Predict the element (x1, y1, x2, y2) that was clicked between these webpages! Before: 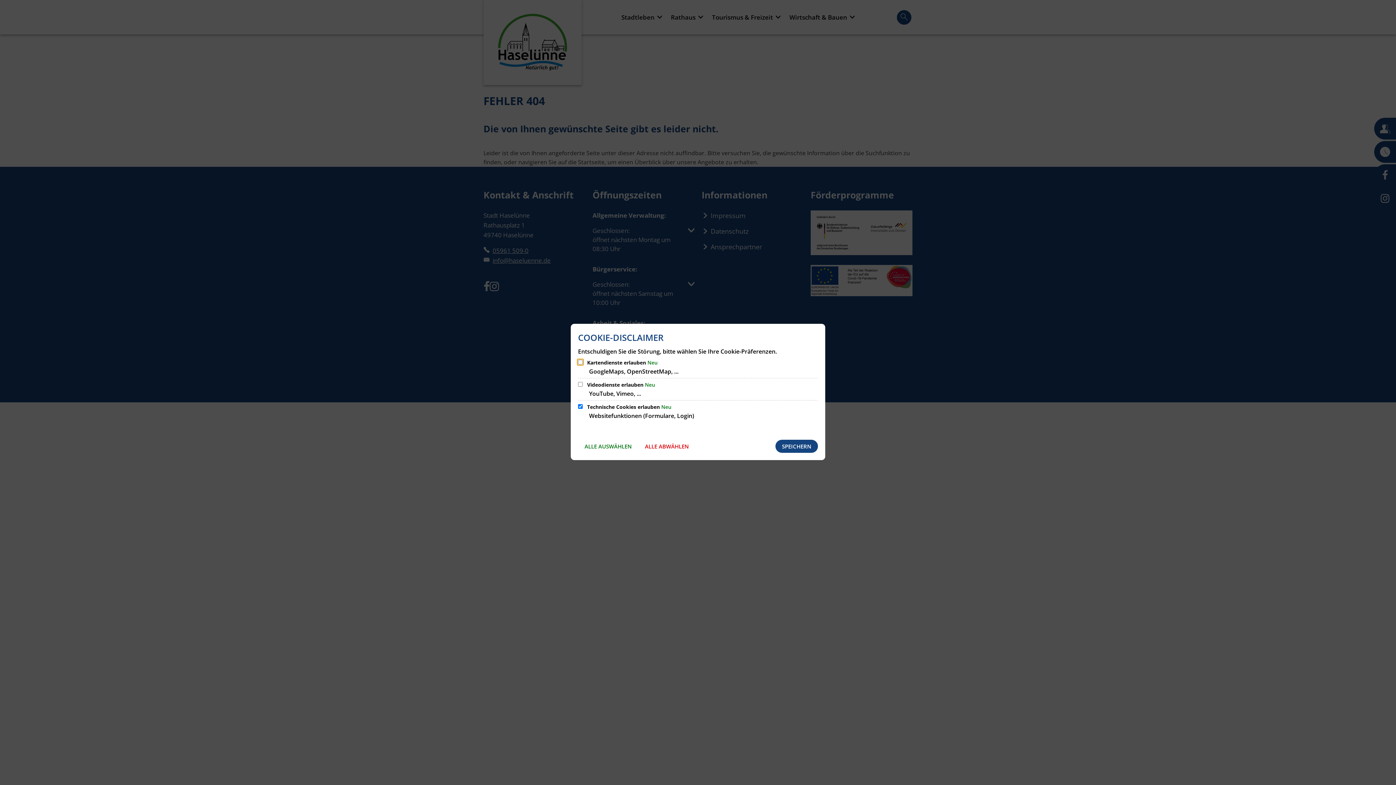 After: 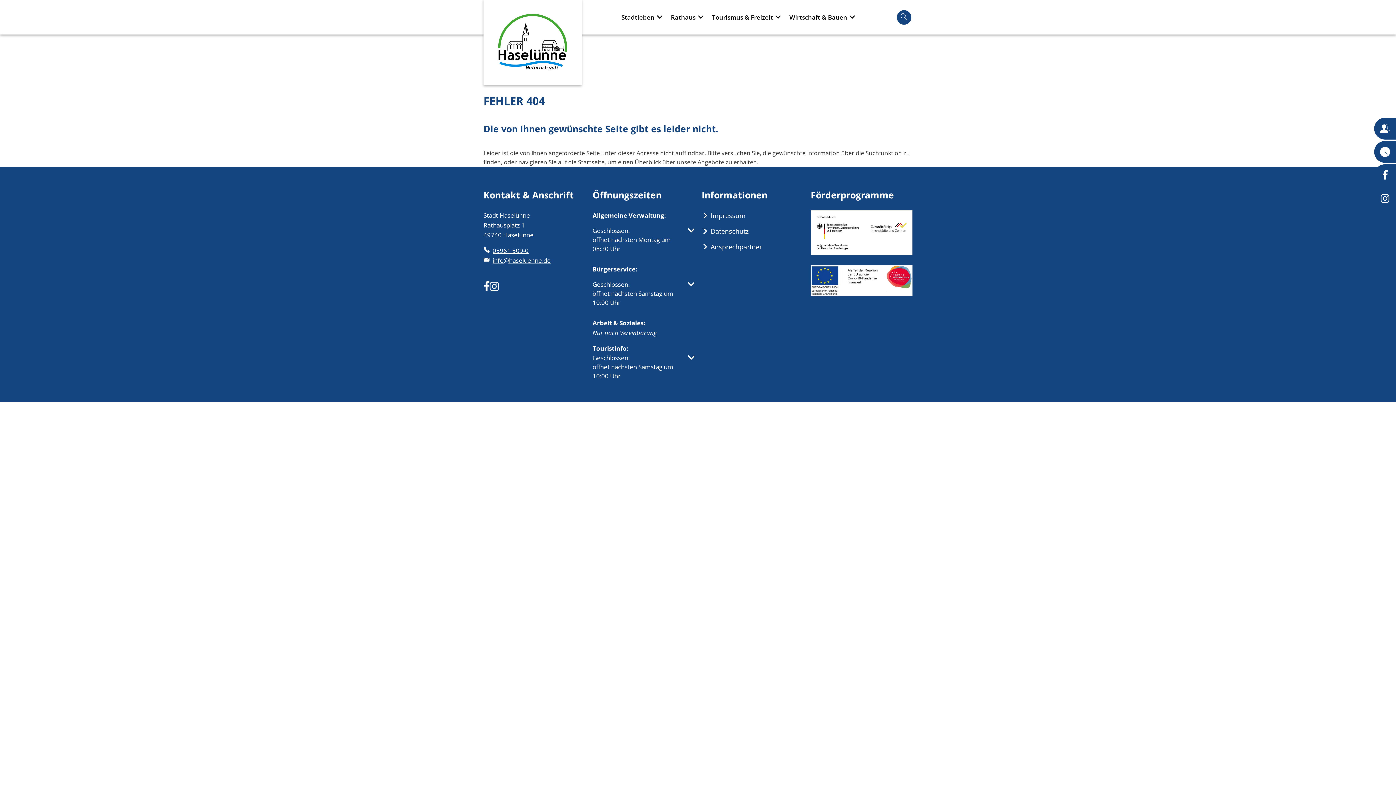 Action: bbox: (775, 440, 818, 453) label: SPEICHERN